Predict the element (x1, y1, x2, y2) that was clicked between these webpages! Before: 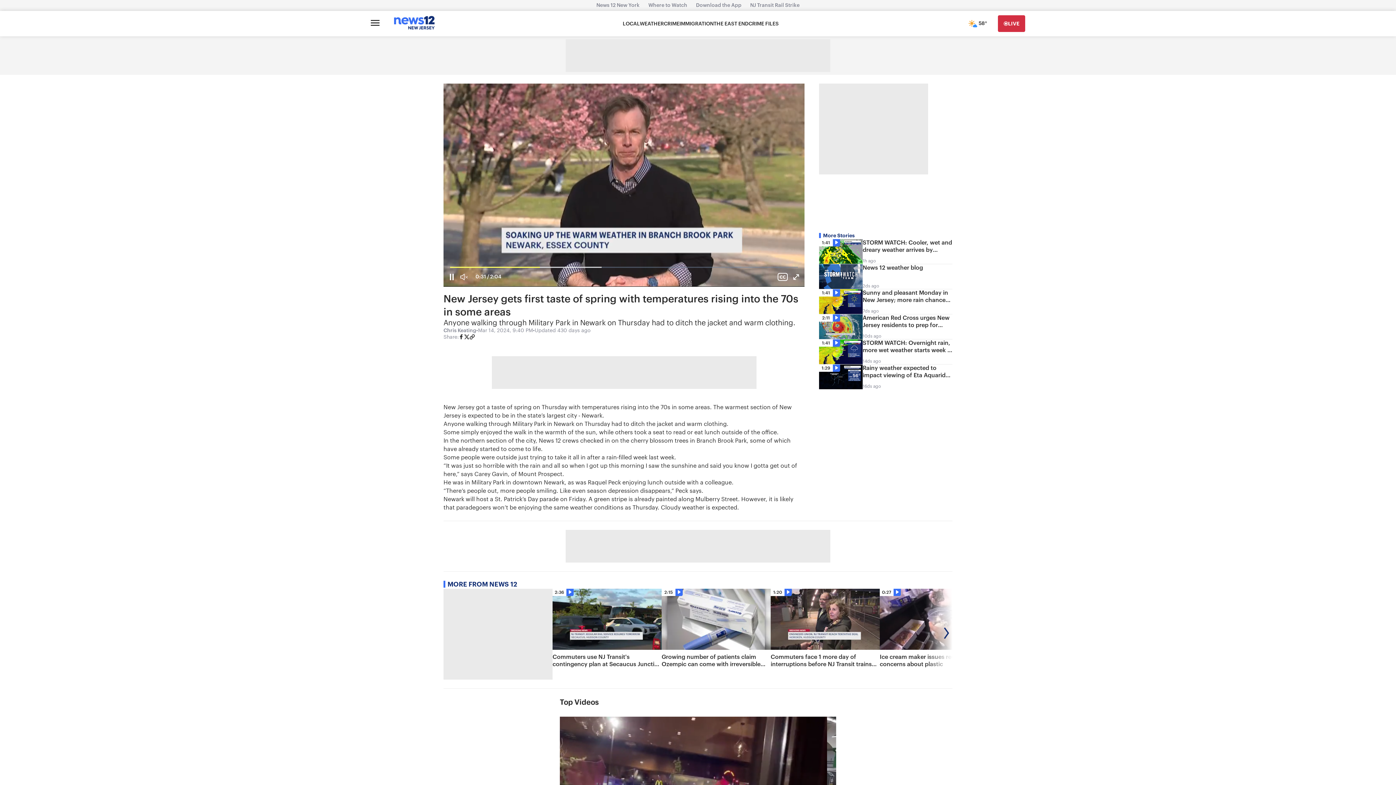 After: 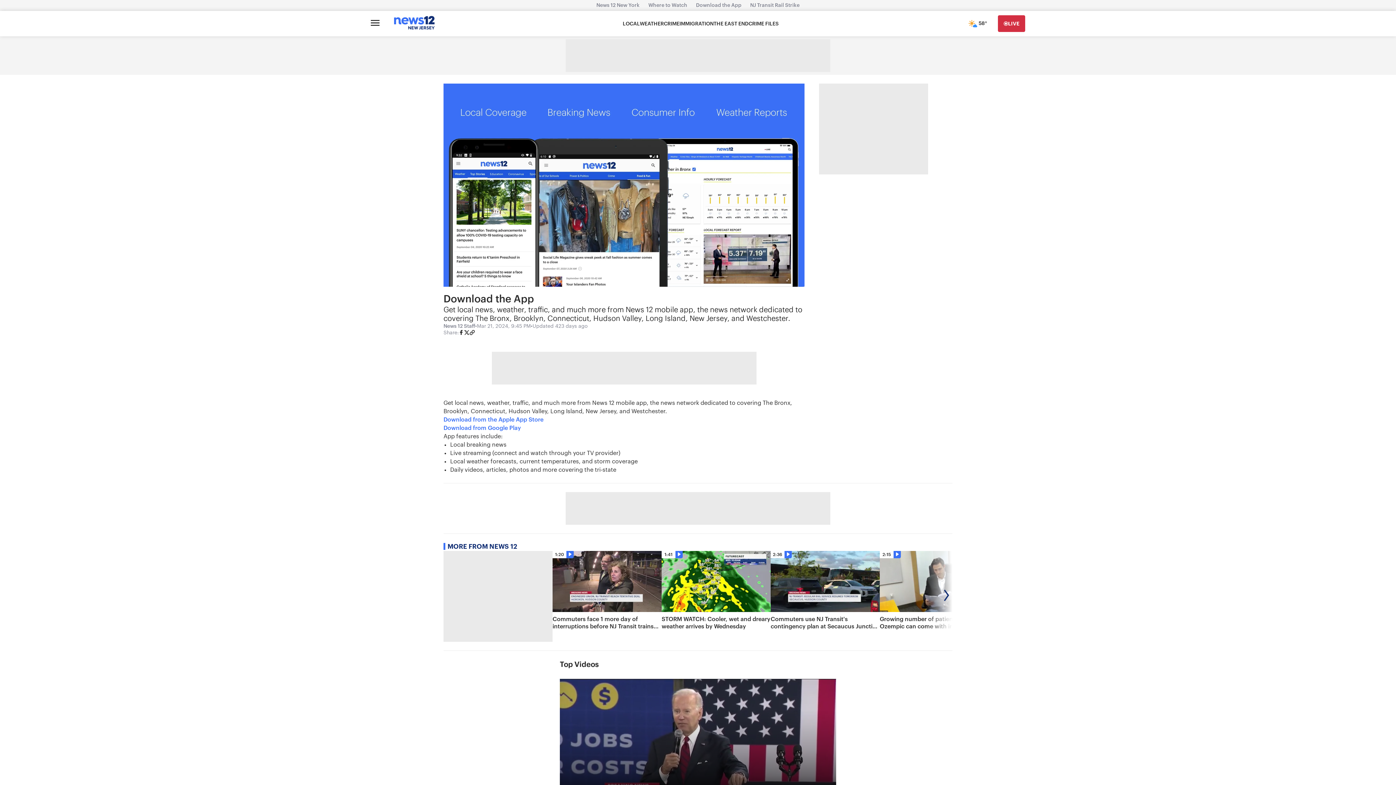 Action: bbox: (691, 2, 746, 8) label: Download the App